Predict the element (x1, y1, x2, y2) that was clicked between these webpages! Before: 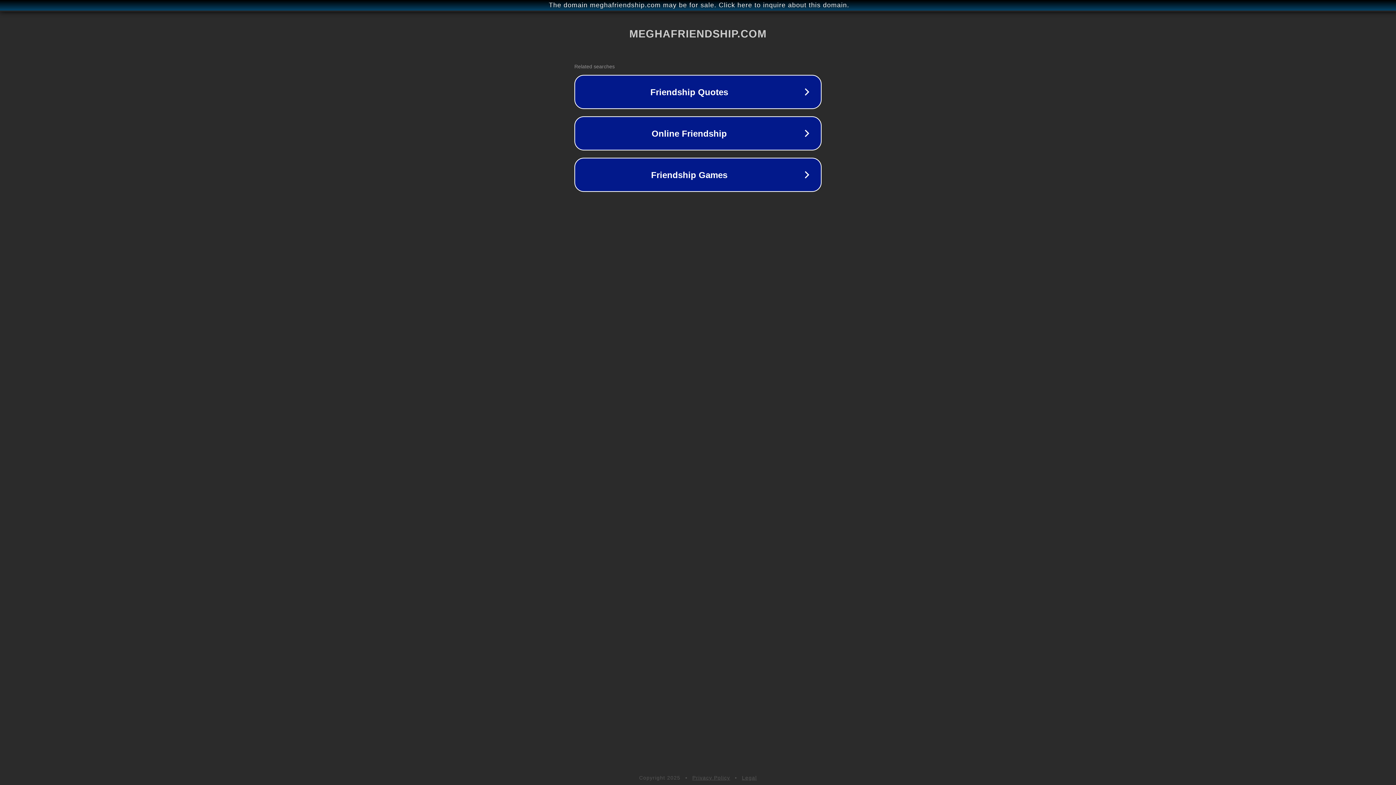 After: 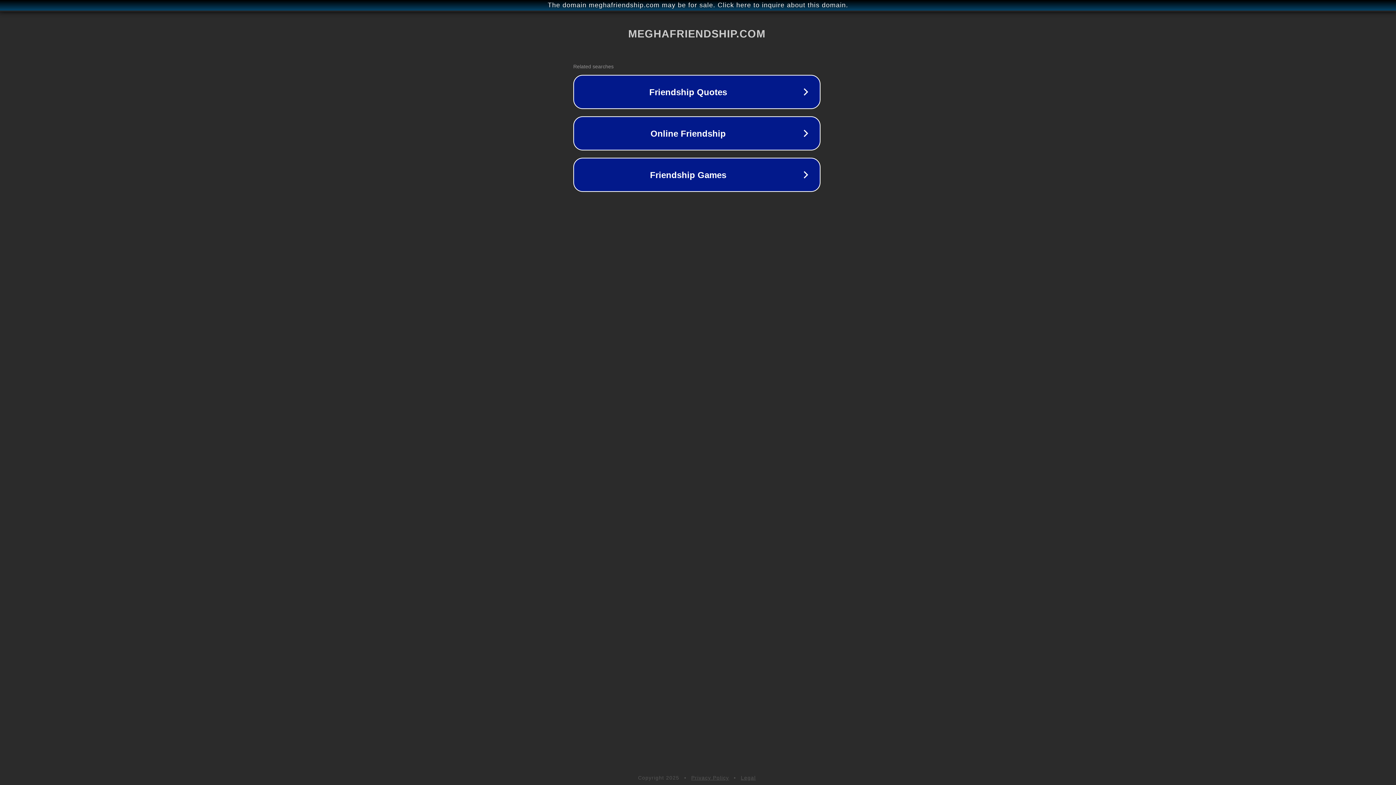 Action: label: The domain meghafriendship.com may be for sale. Click here to inquire about this domain. bbox: (1, 1, 1397, 9)